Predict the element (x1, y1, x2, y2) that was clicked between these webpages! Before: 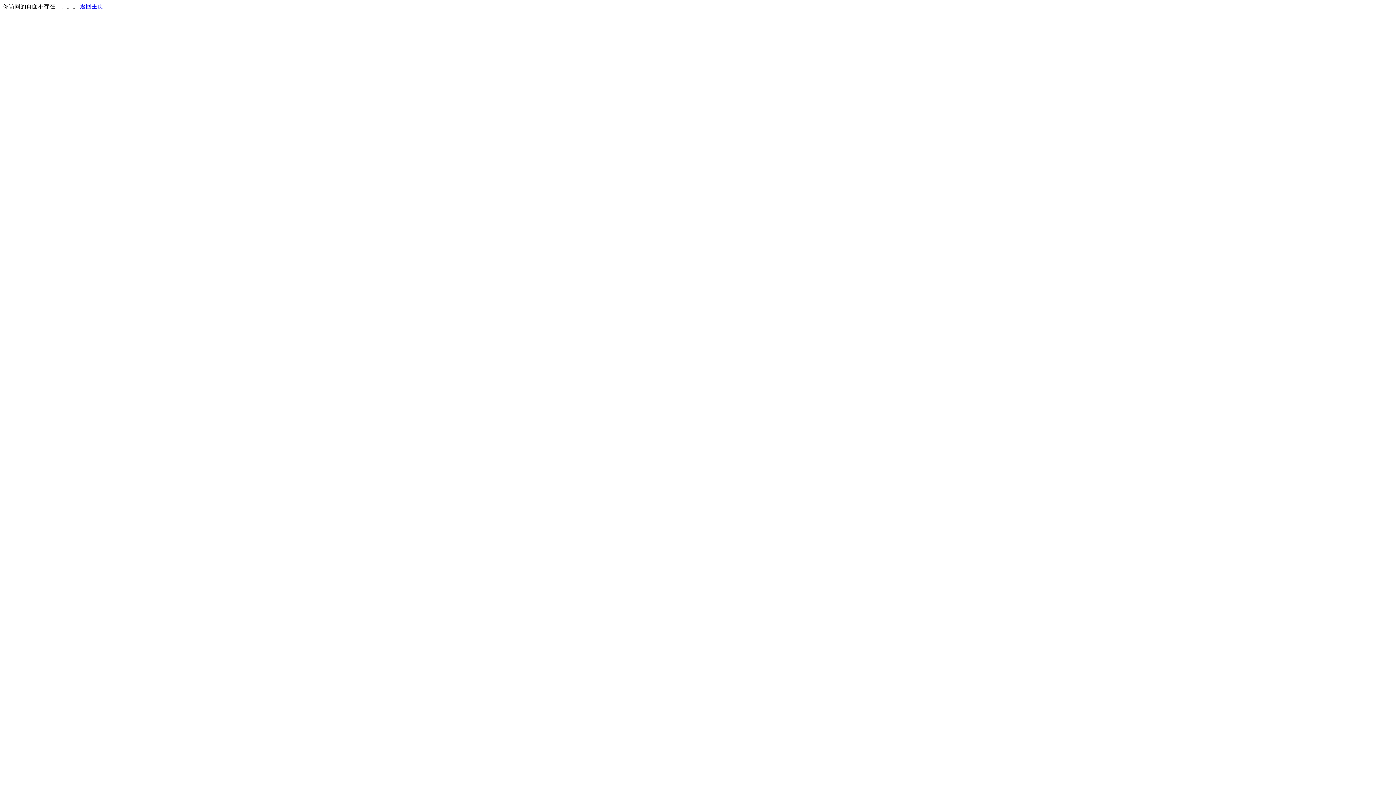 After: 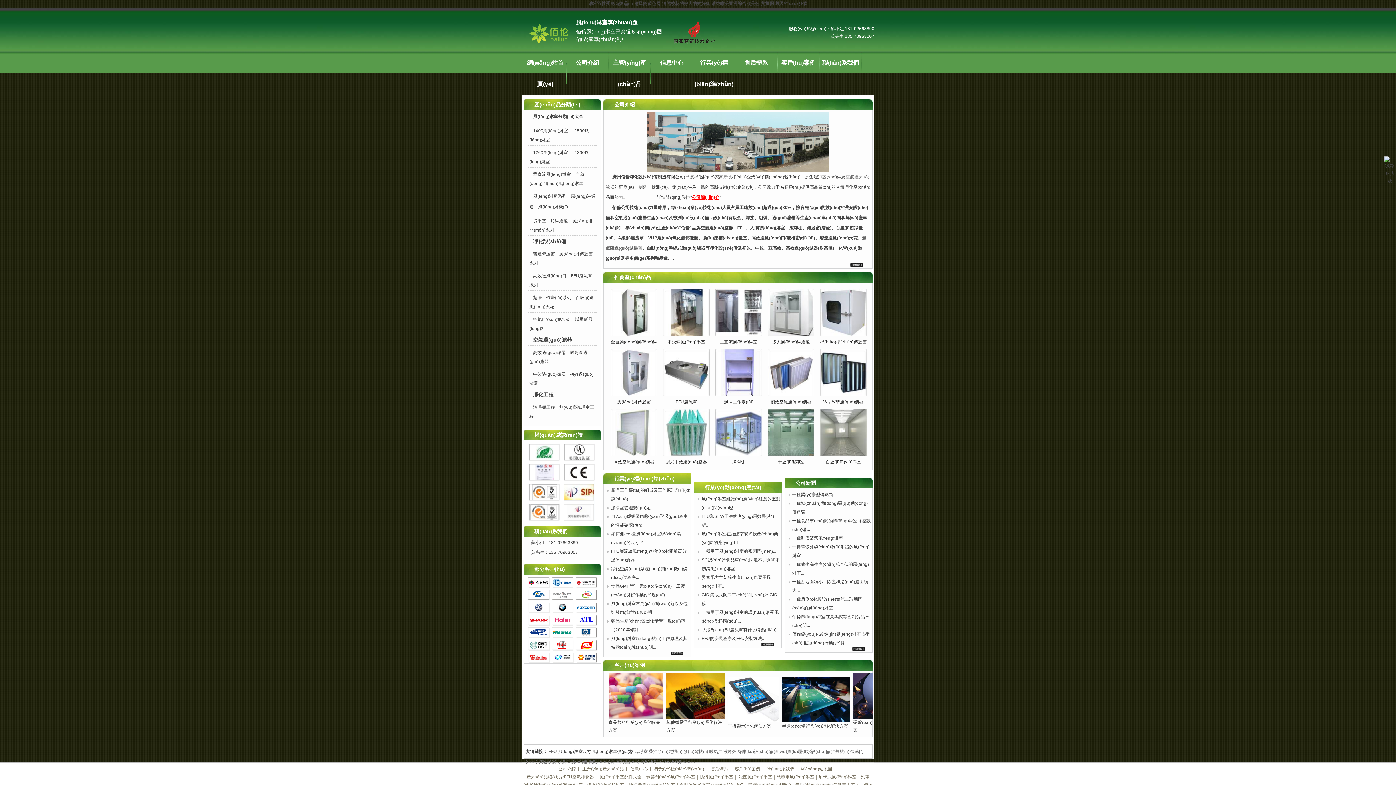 Action: label: 返回主页 bbox: (80, 3, 103, 9)